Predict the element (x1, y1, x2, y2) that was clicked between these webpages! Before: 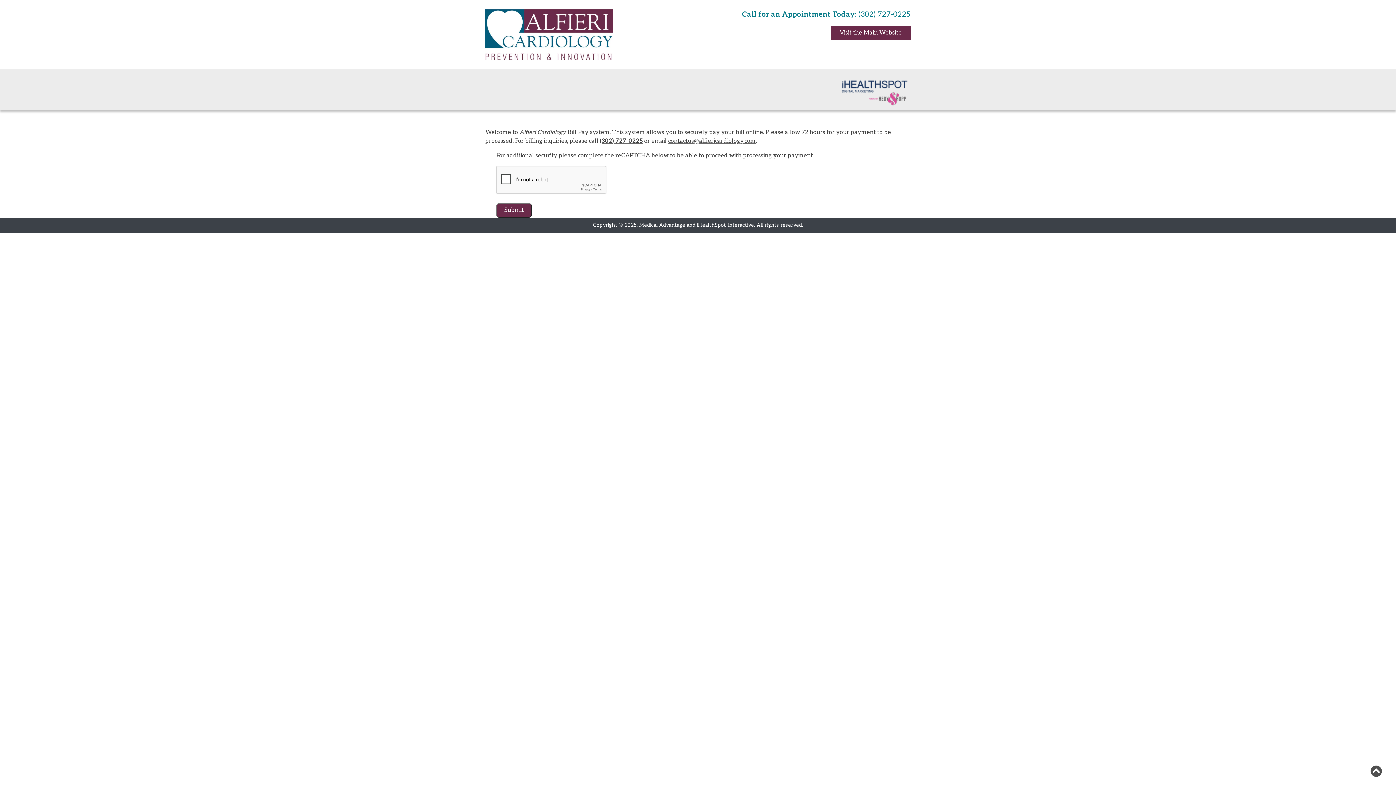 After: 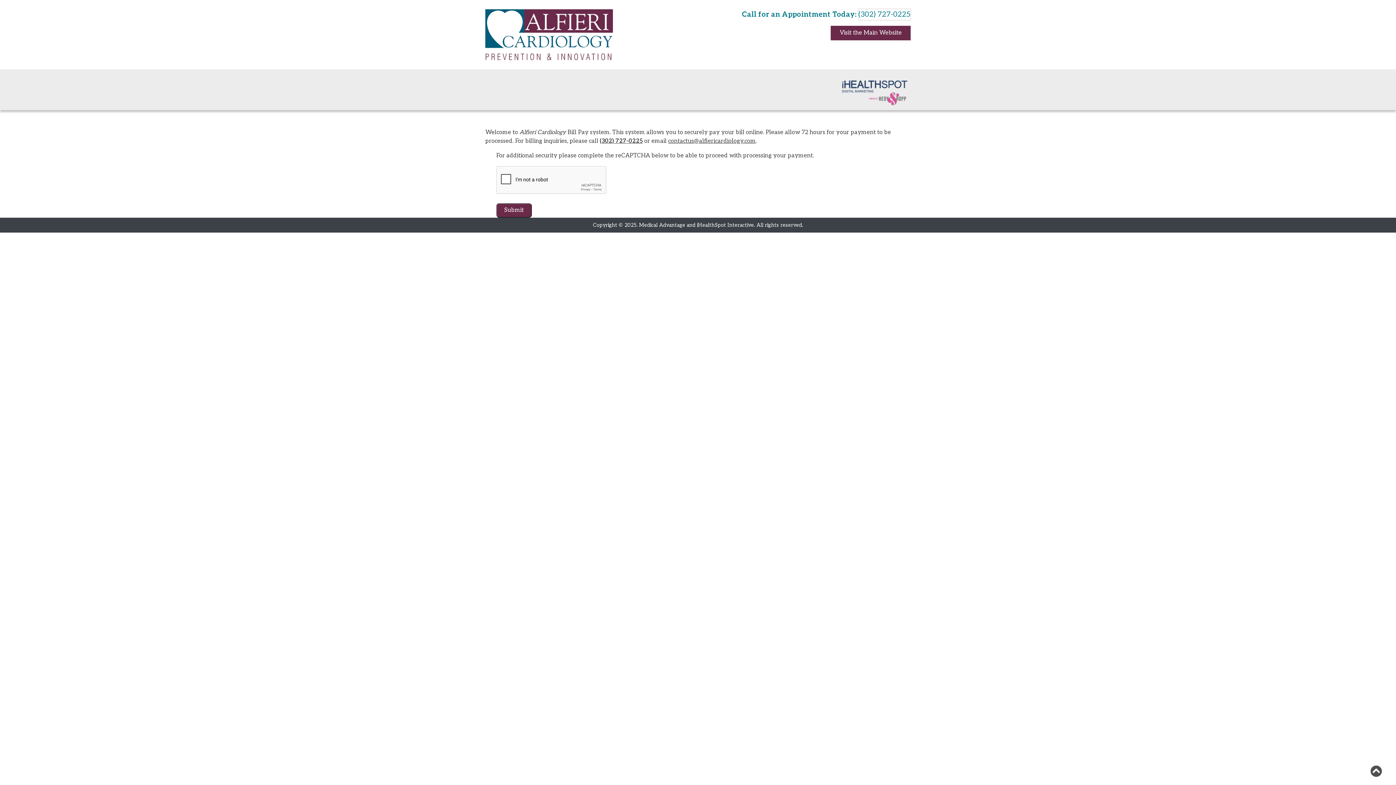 Action: bbox: (858, 9, 910, 20) label: (302) 727-0225